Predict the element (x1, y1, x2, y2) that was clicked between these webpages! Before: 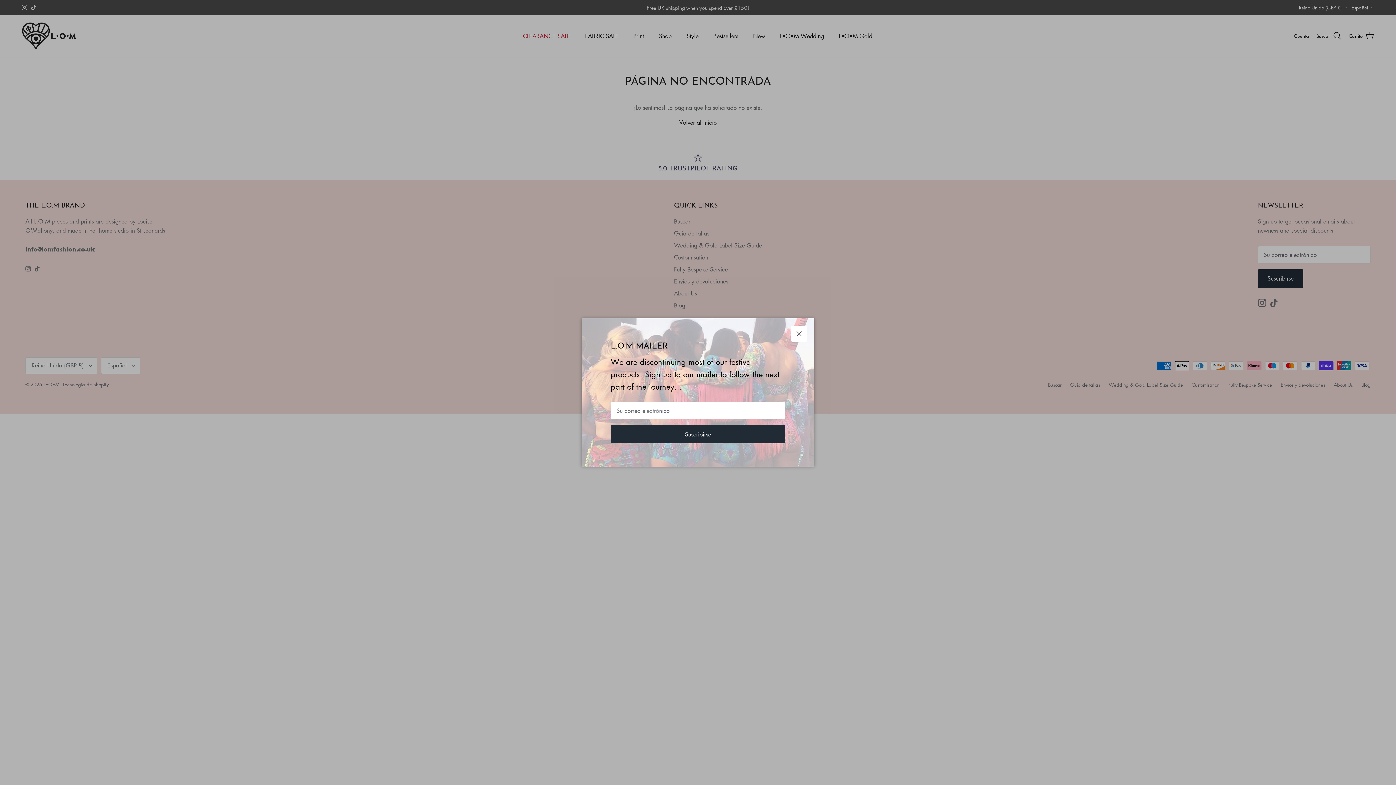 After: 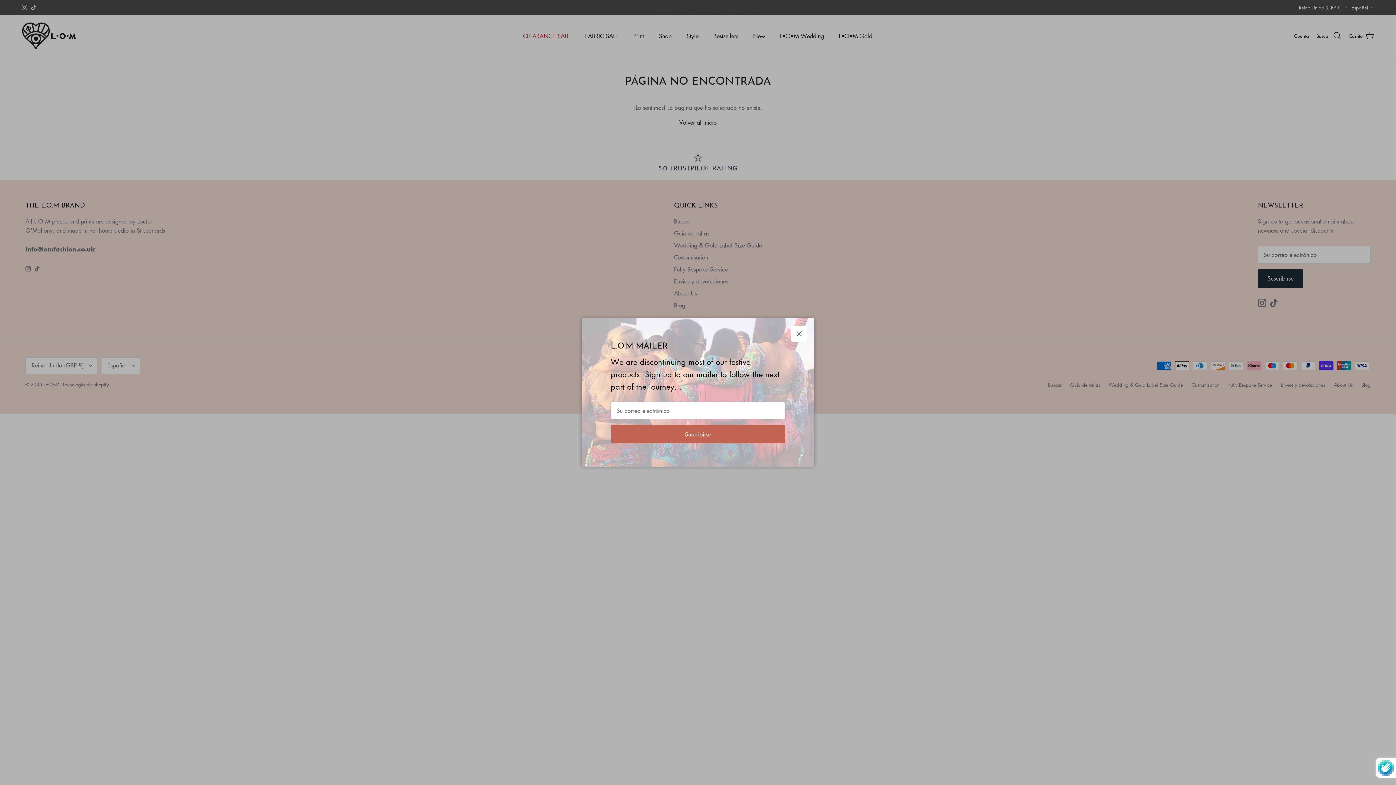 Action: label: Suscribirse bbox: (628, 418, 768, 433)